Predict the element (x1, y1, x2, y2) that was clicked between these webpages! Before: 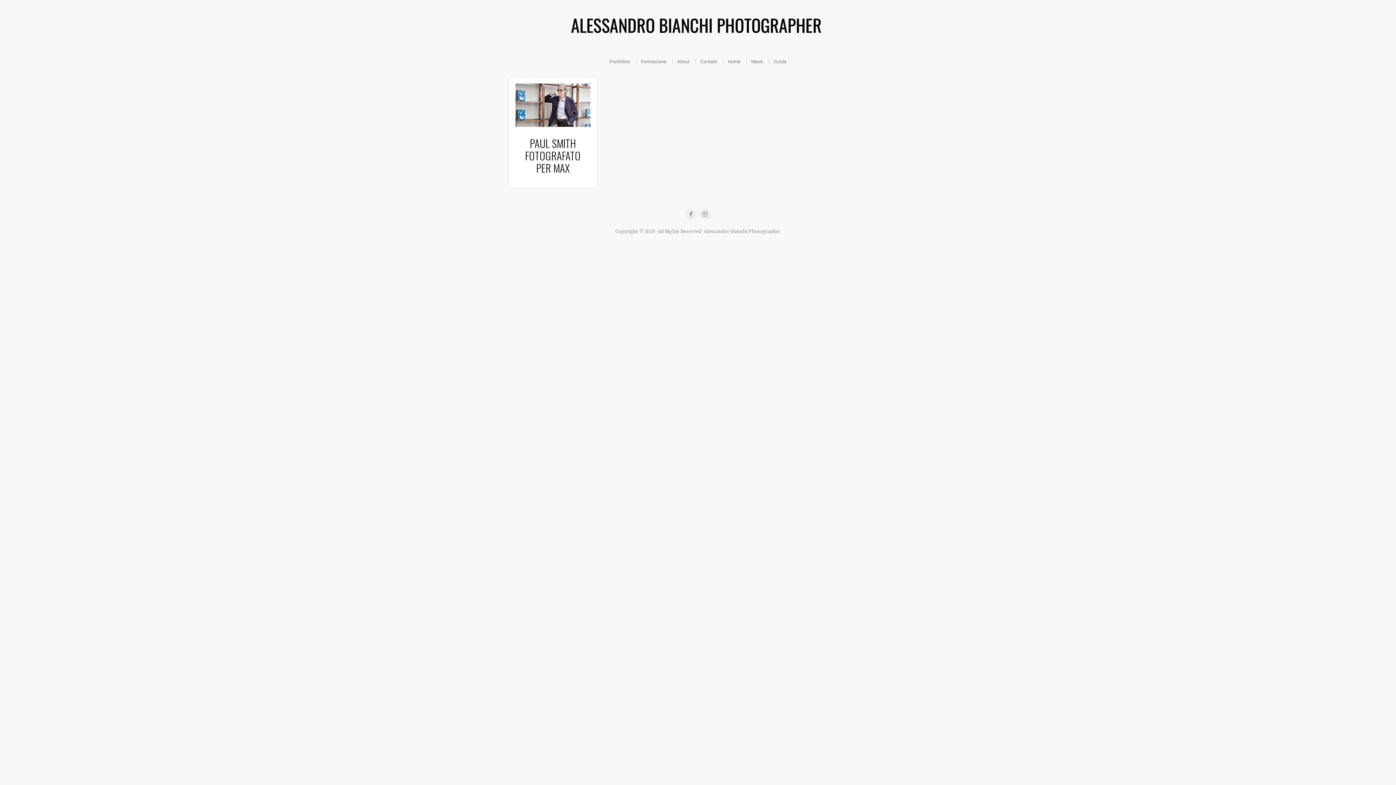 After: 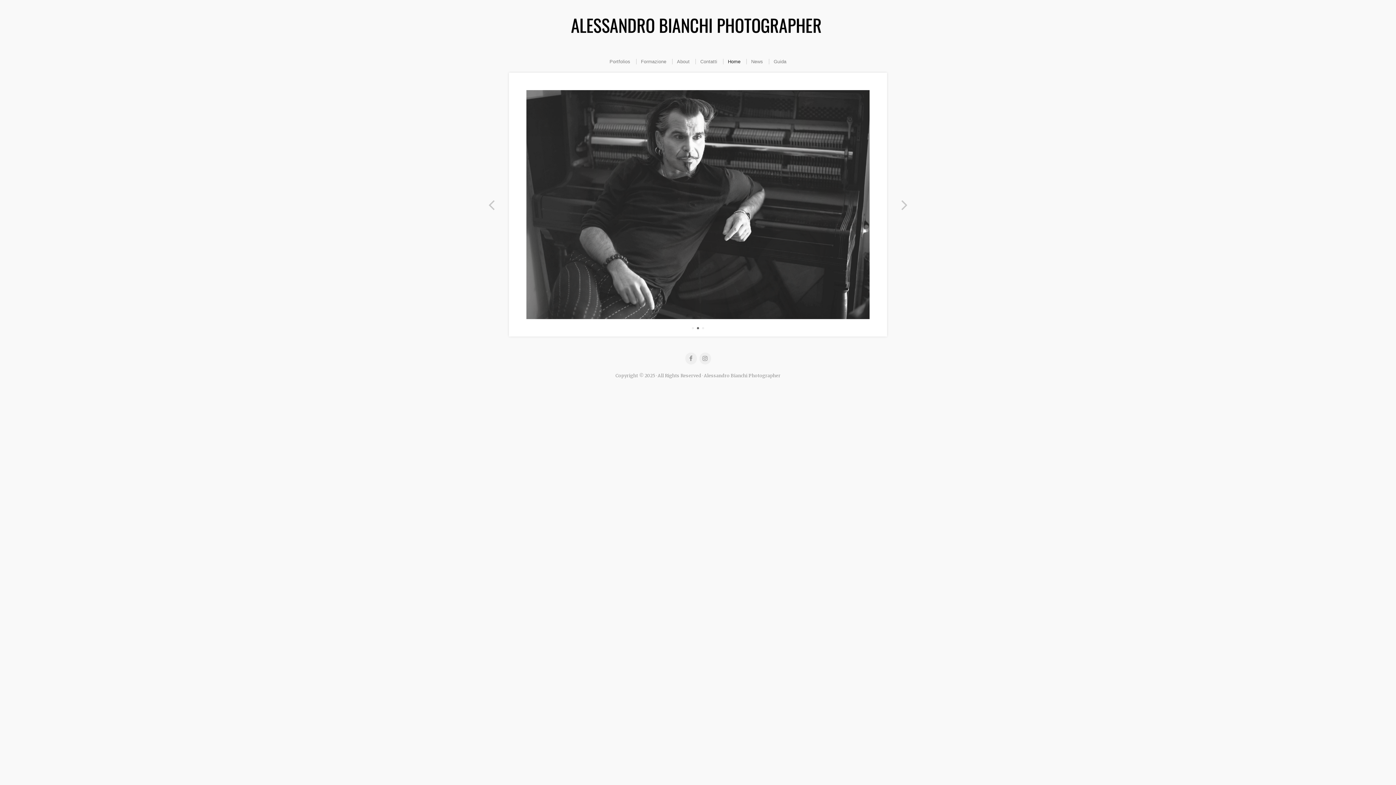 Action: label: Home bbox: (723, 58, 745, 64)